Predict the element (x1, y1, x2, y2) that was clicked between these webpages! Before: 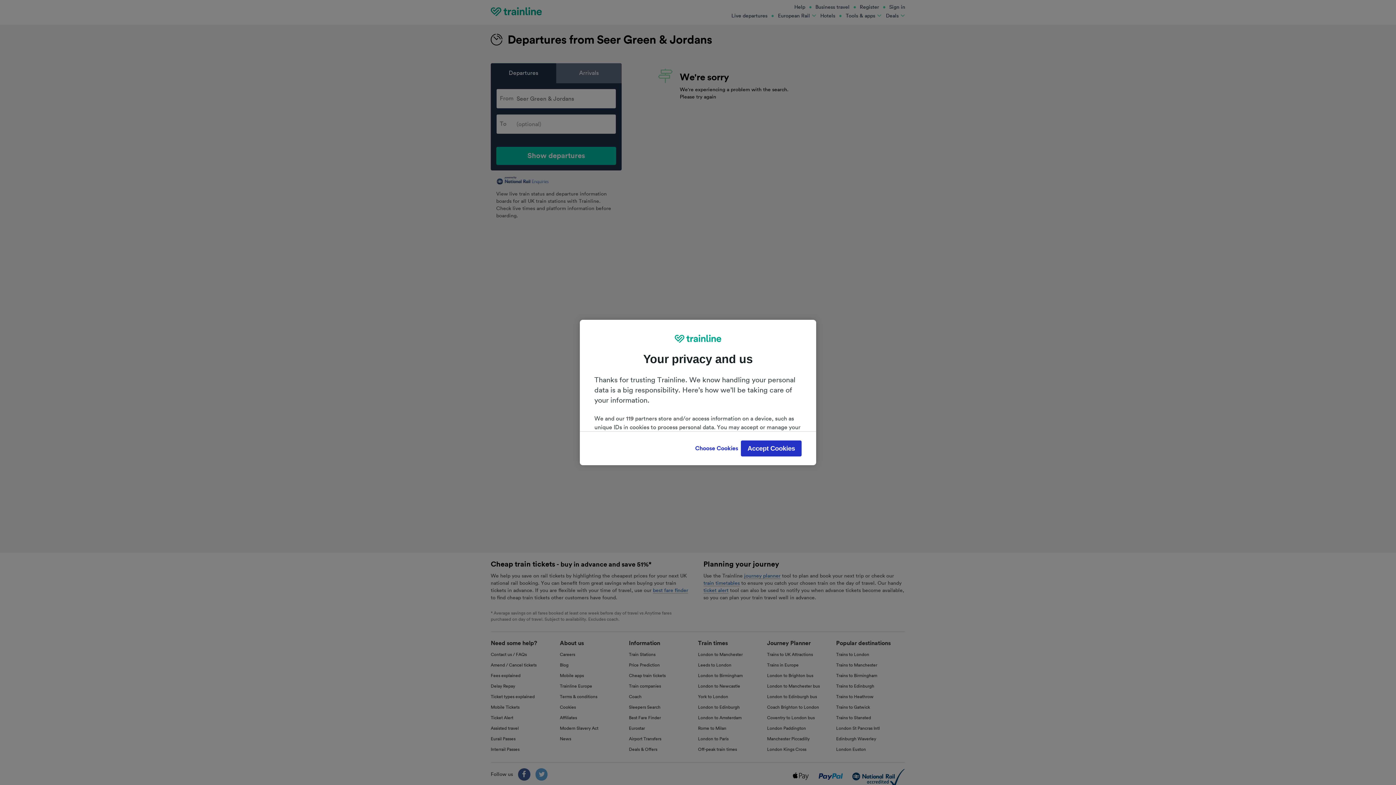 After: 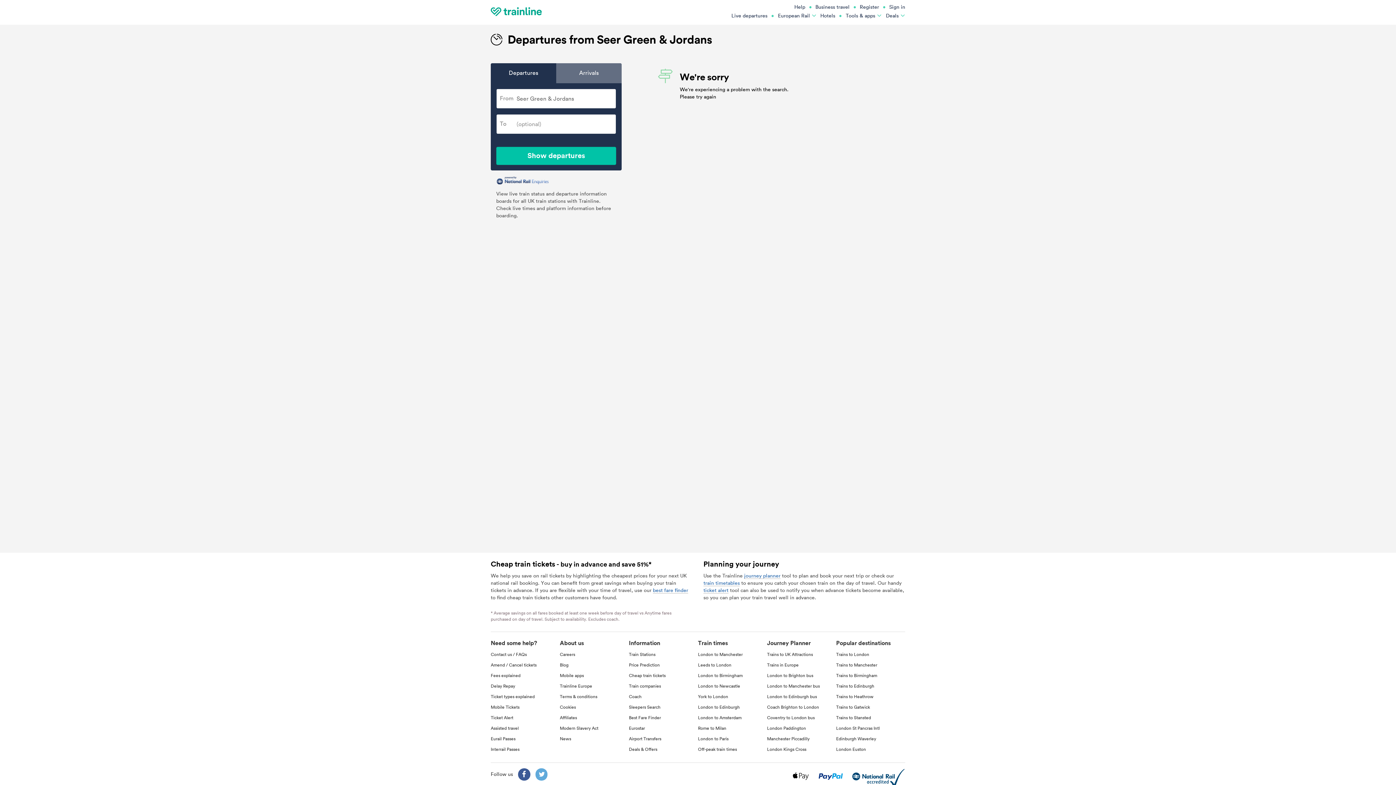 Action: bbox: (741, 440, 801, 456) label: Accept Cookies